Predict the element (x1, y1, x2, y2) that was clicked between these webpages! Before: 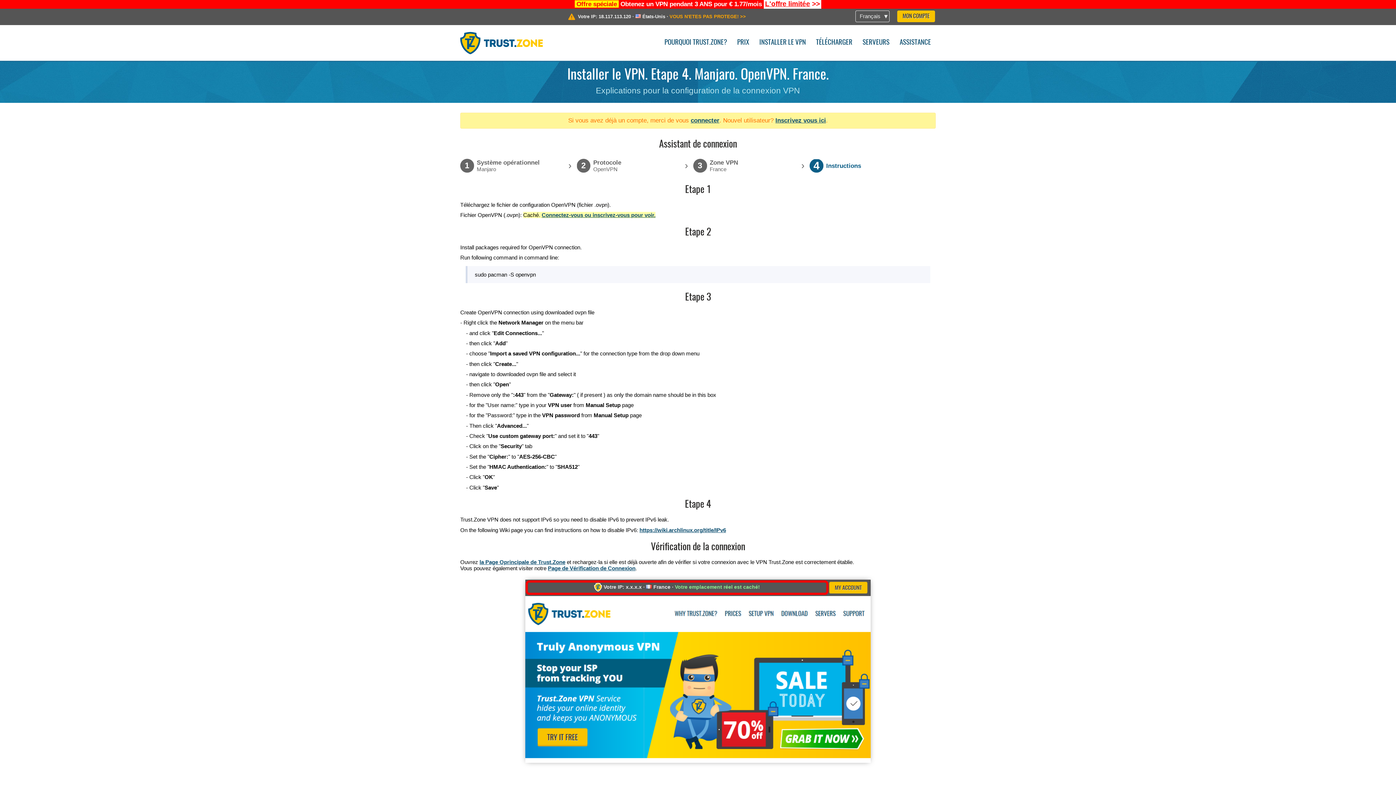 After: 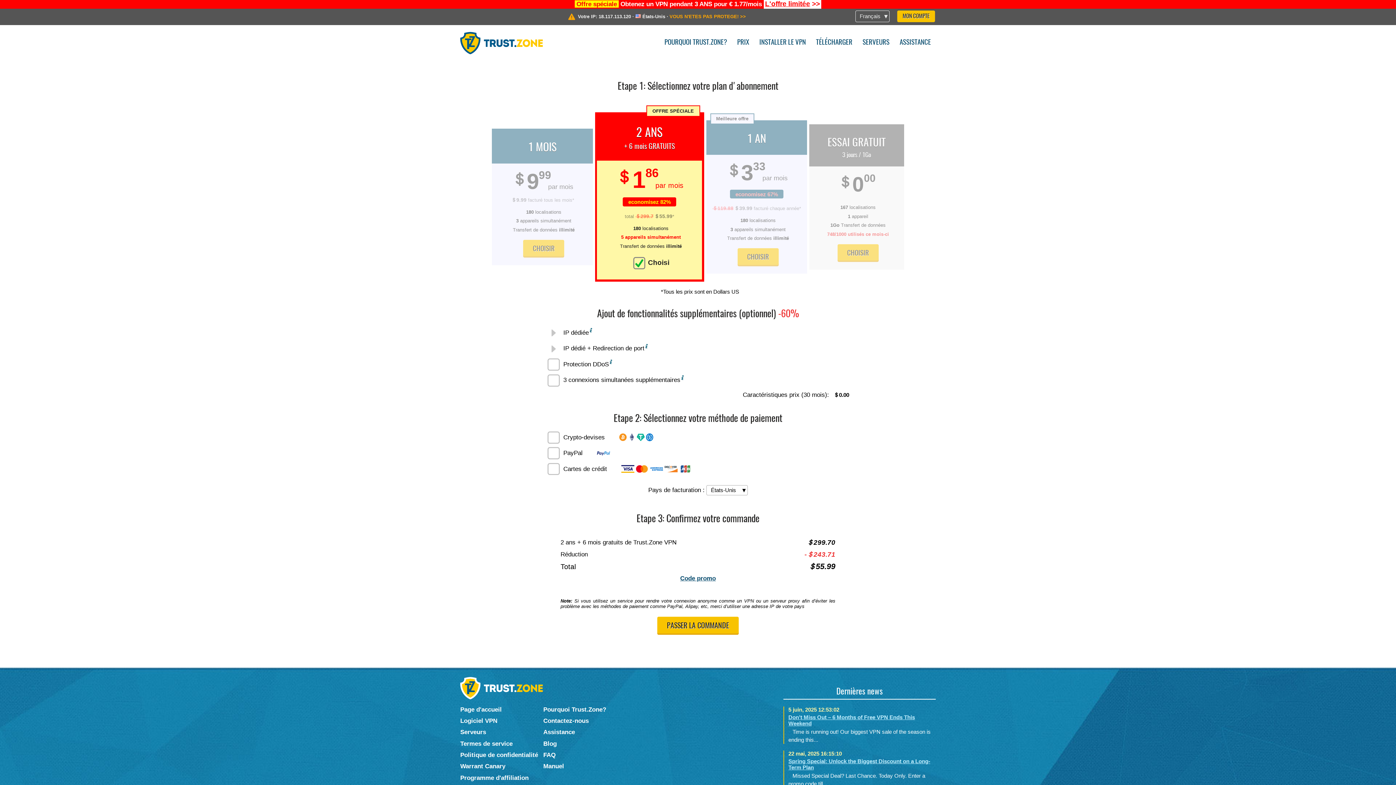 Action: bbox: (732, 34, 754, 49) label: PRIX